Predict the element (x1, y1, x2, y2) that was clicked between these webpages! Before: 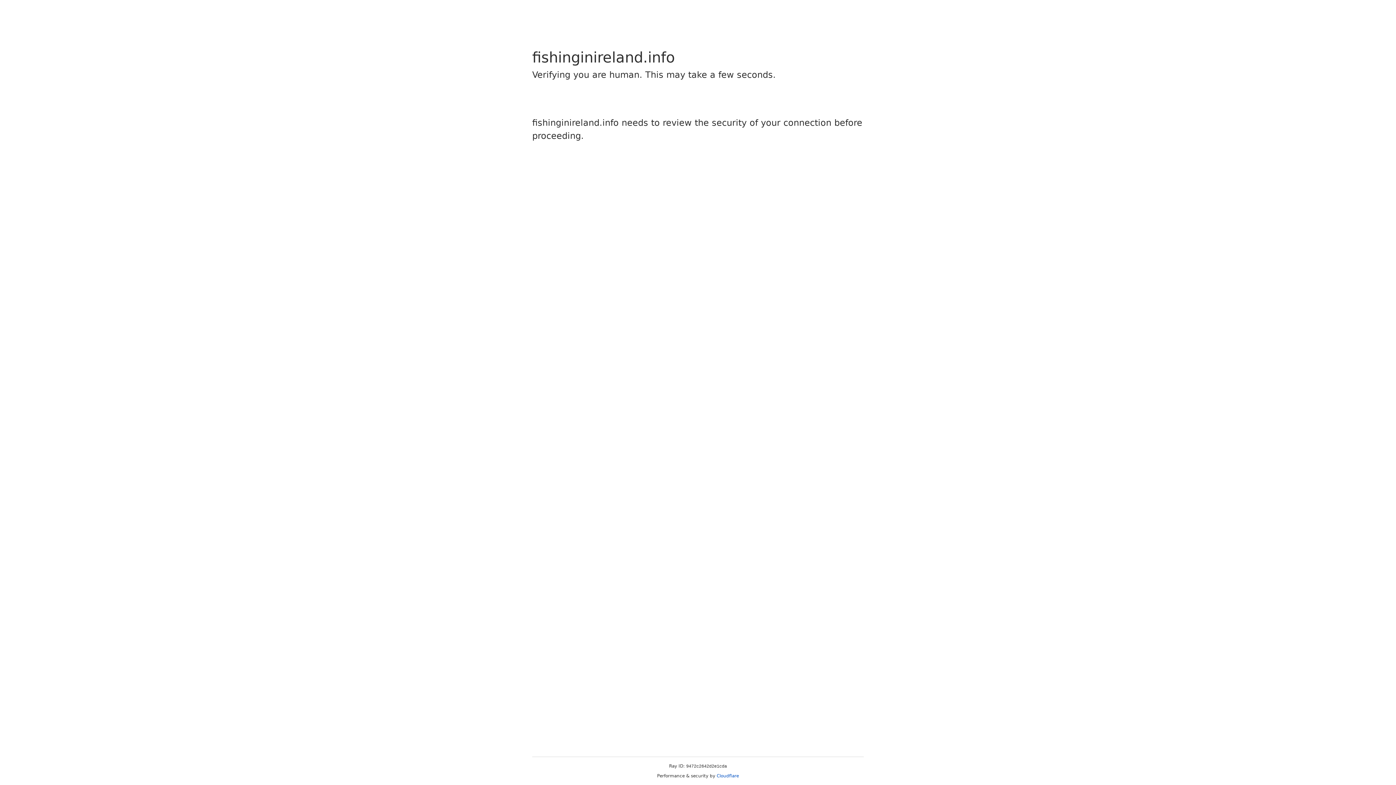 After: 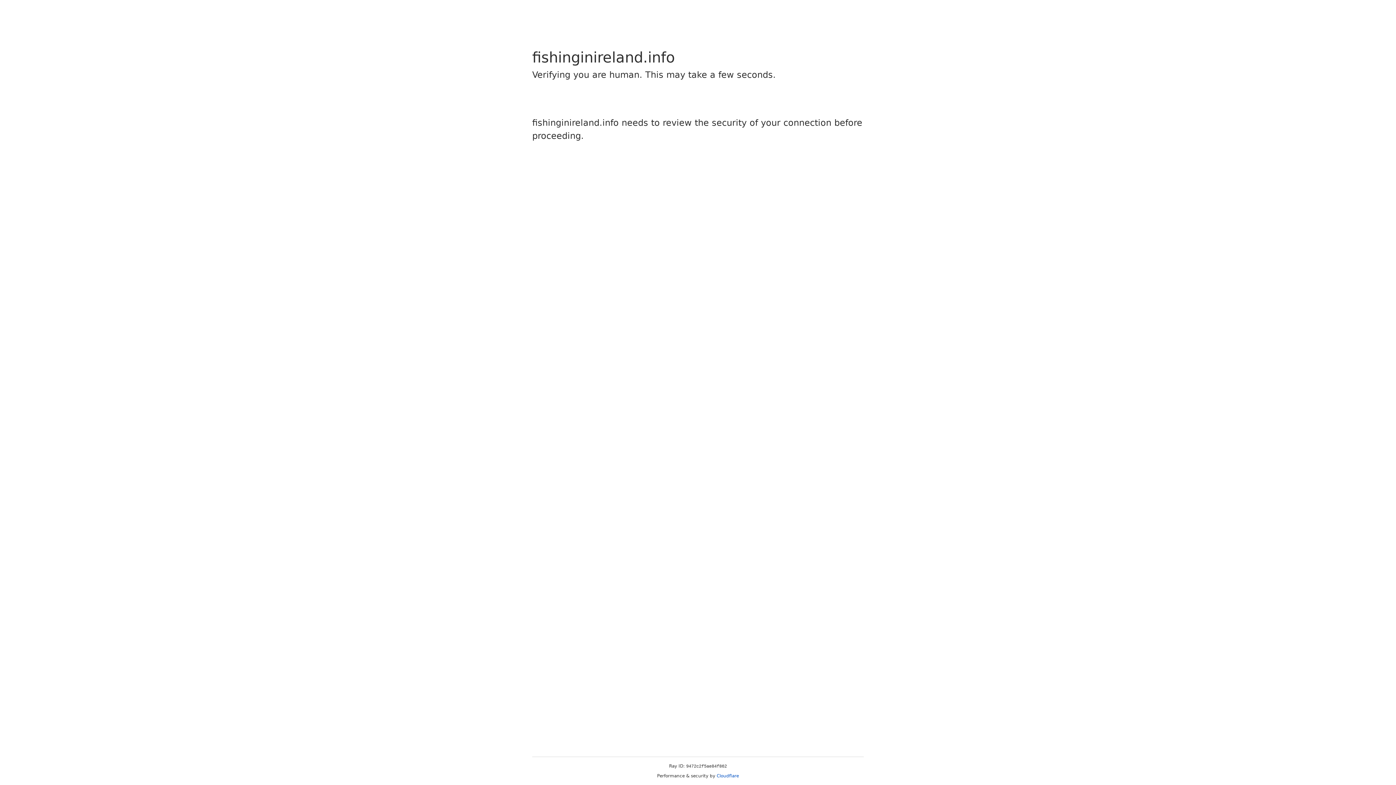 Action: label: Cloudflare bbox: (716, 773, 739, 778)